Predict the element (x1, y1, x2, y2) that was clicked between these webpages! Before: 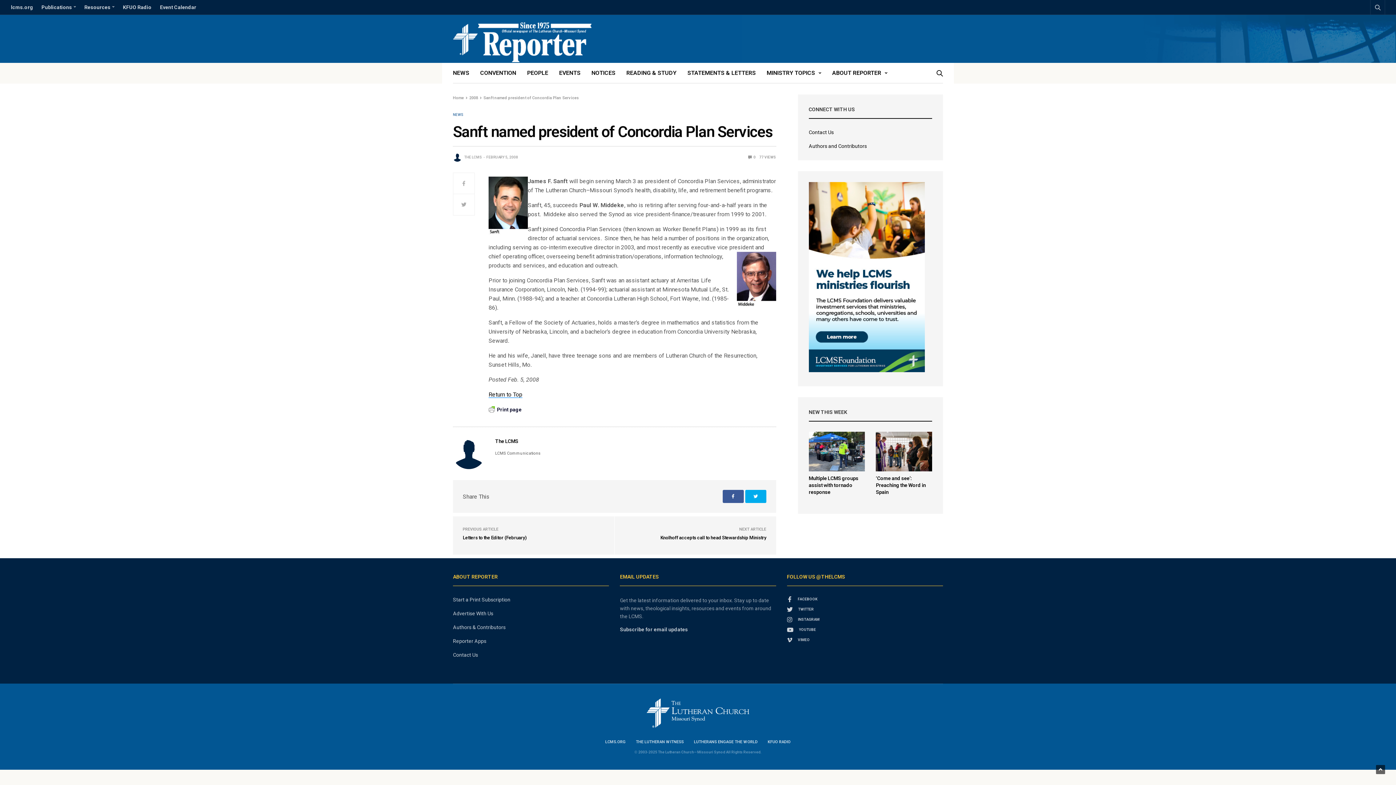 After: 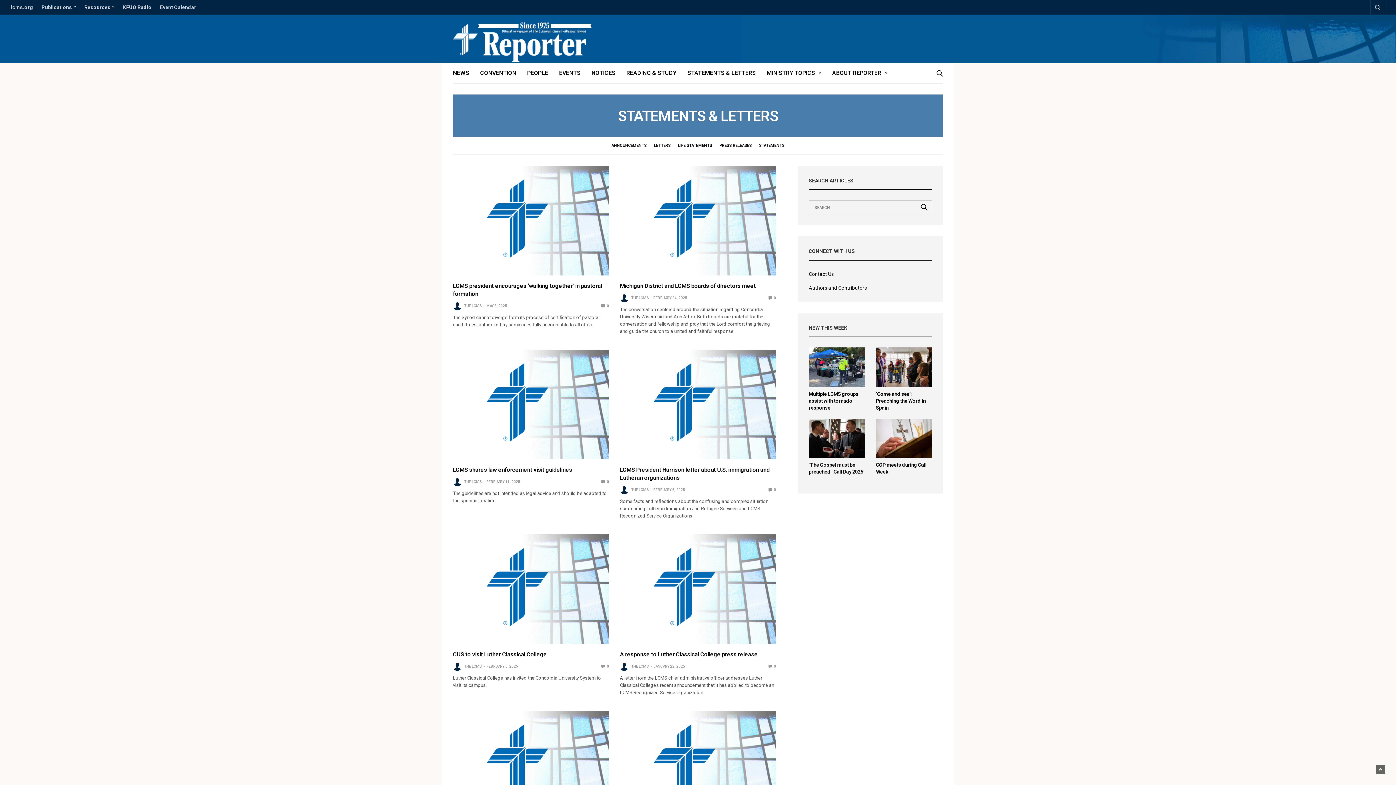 Action: label: STATEMENTS & LETTERS bbox: (687, 68, 756, 77)